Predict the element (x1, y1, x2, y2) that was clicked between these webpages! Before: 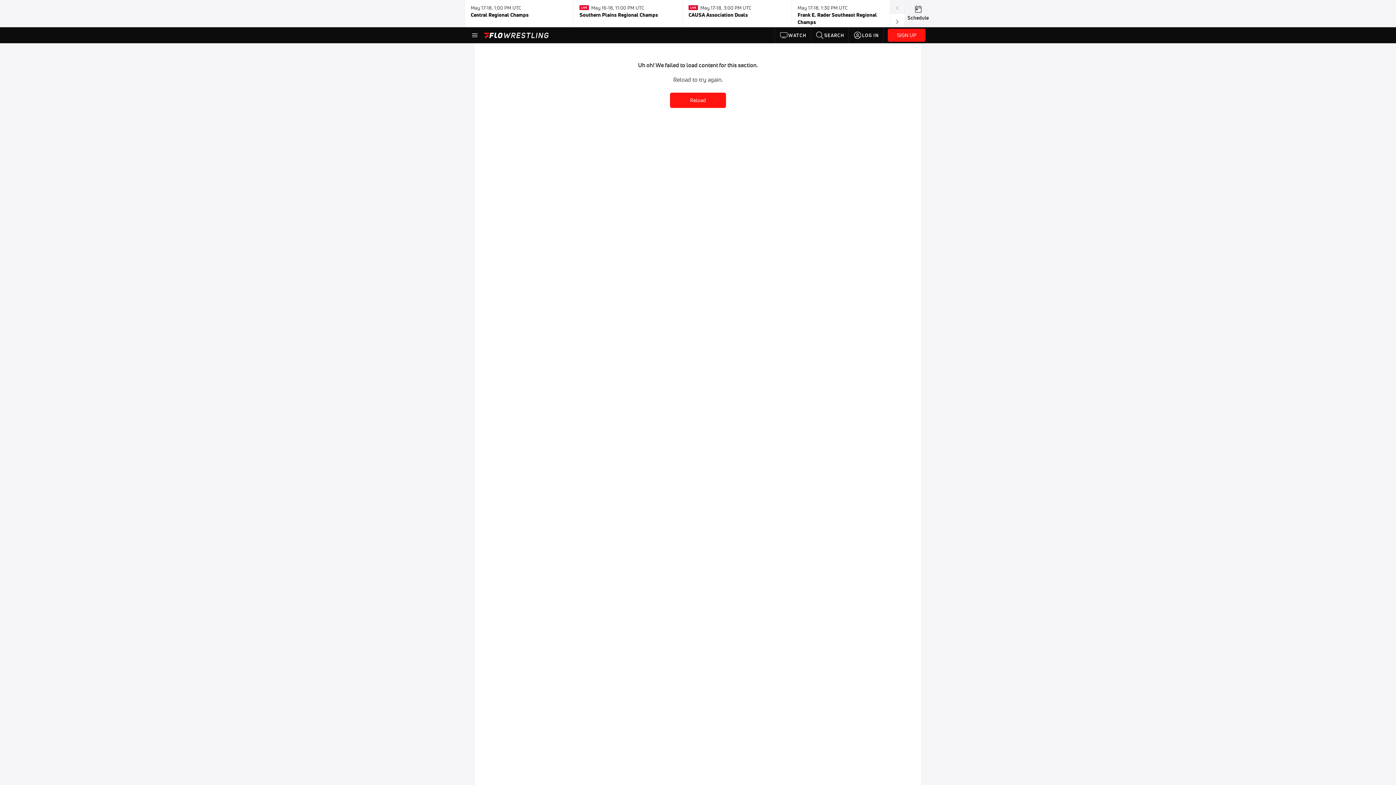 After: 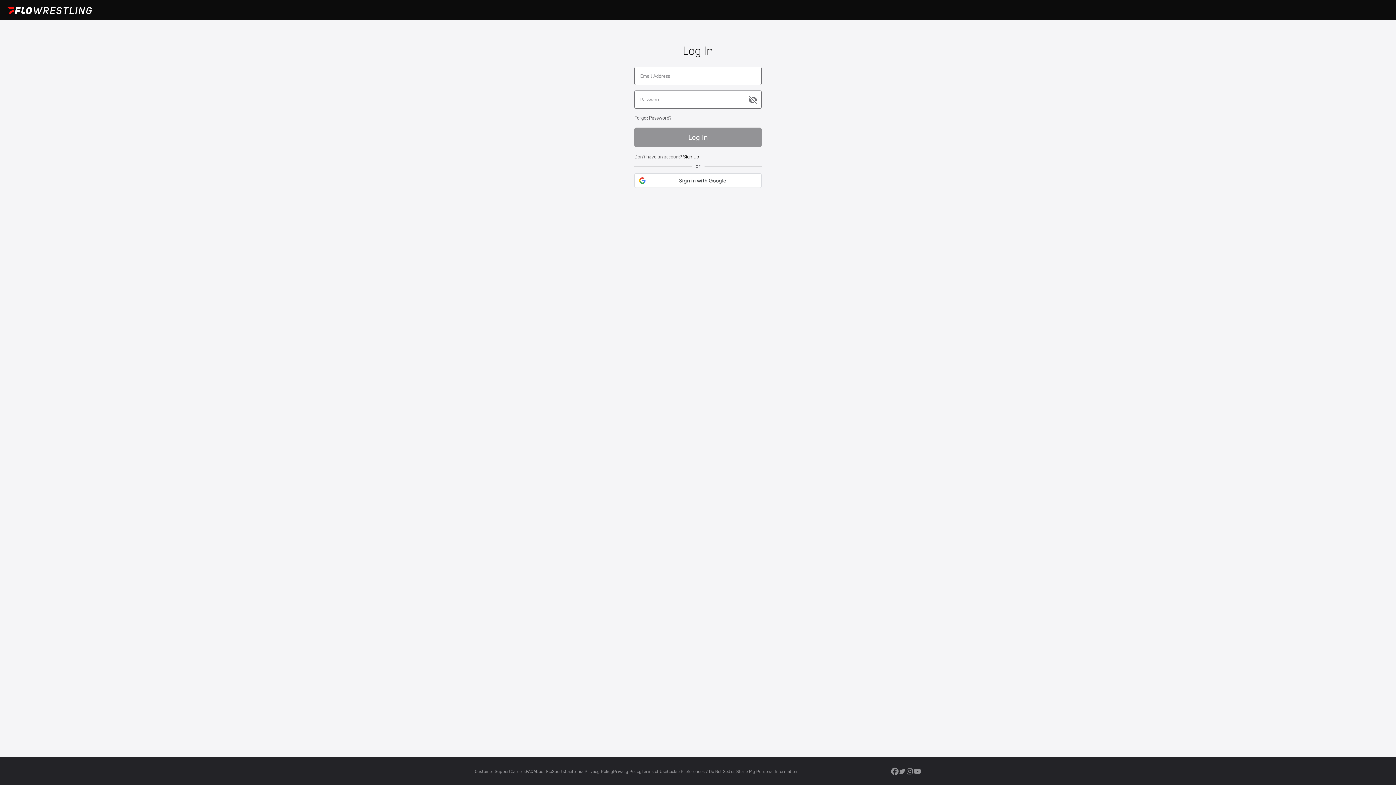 Action: label: LOG IN bbox: (849, 27, 883, 43)